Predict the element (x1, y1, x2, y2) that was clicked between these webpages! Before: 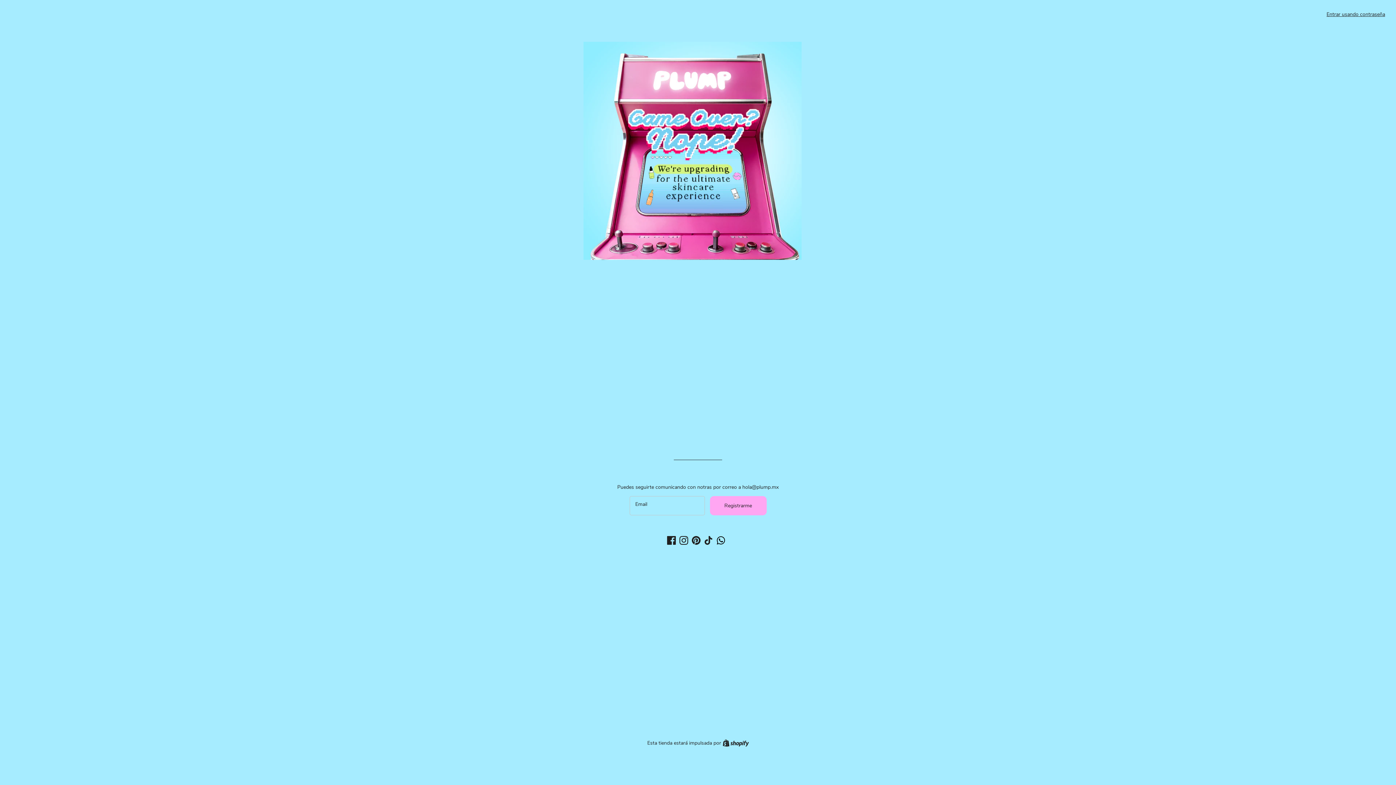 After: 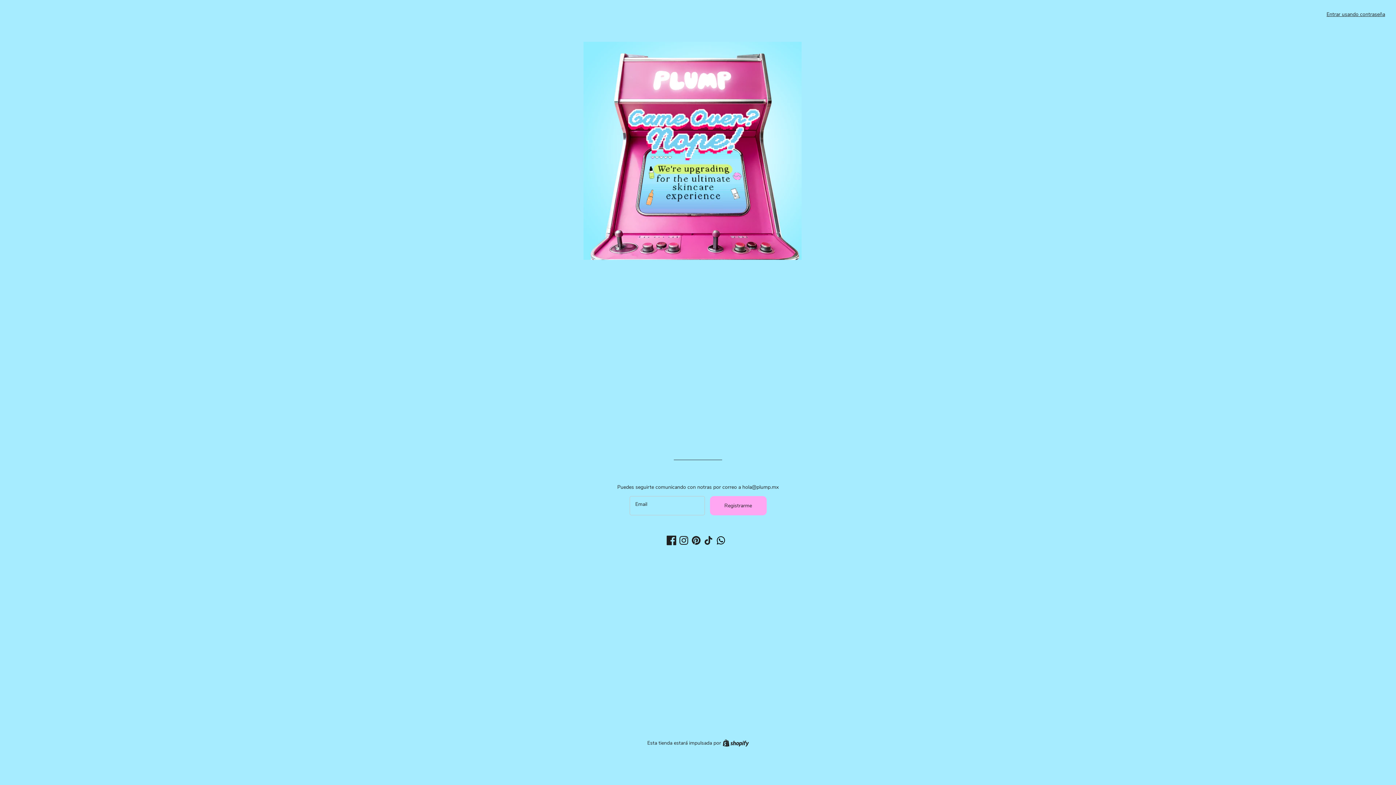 Action: label: Facebook bbox: (667, 536, 676, 545)